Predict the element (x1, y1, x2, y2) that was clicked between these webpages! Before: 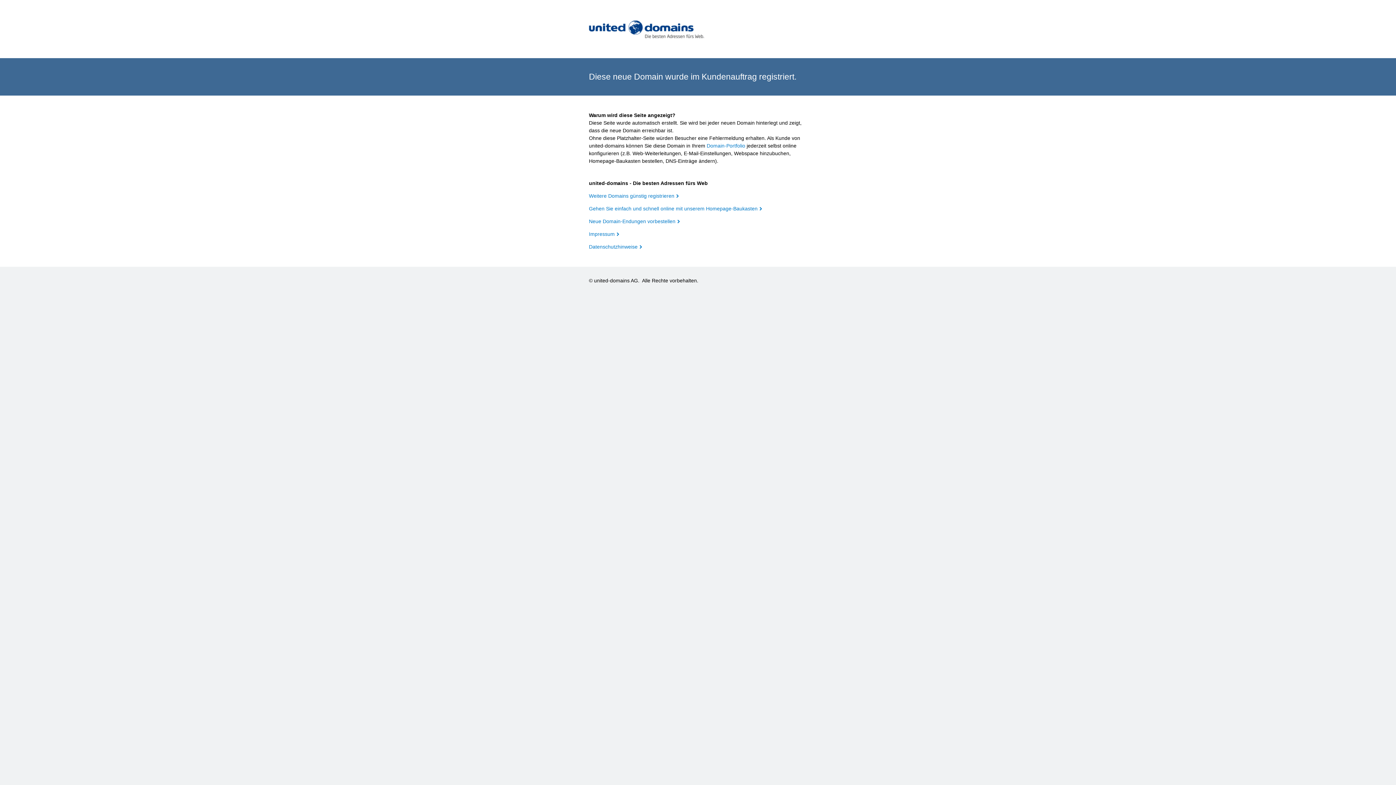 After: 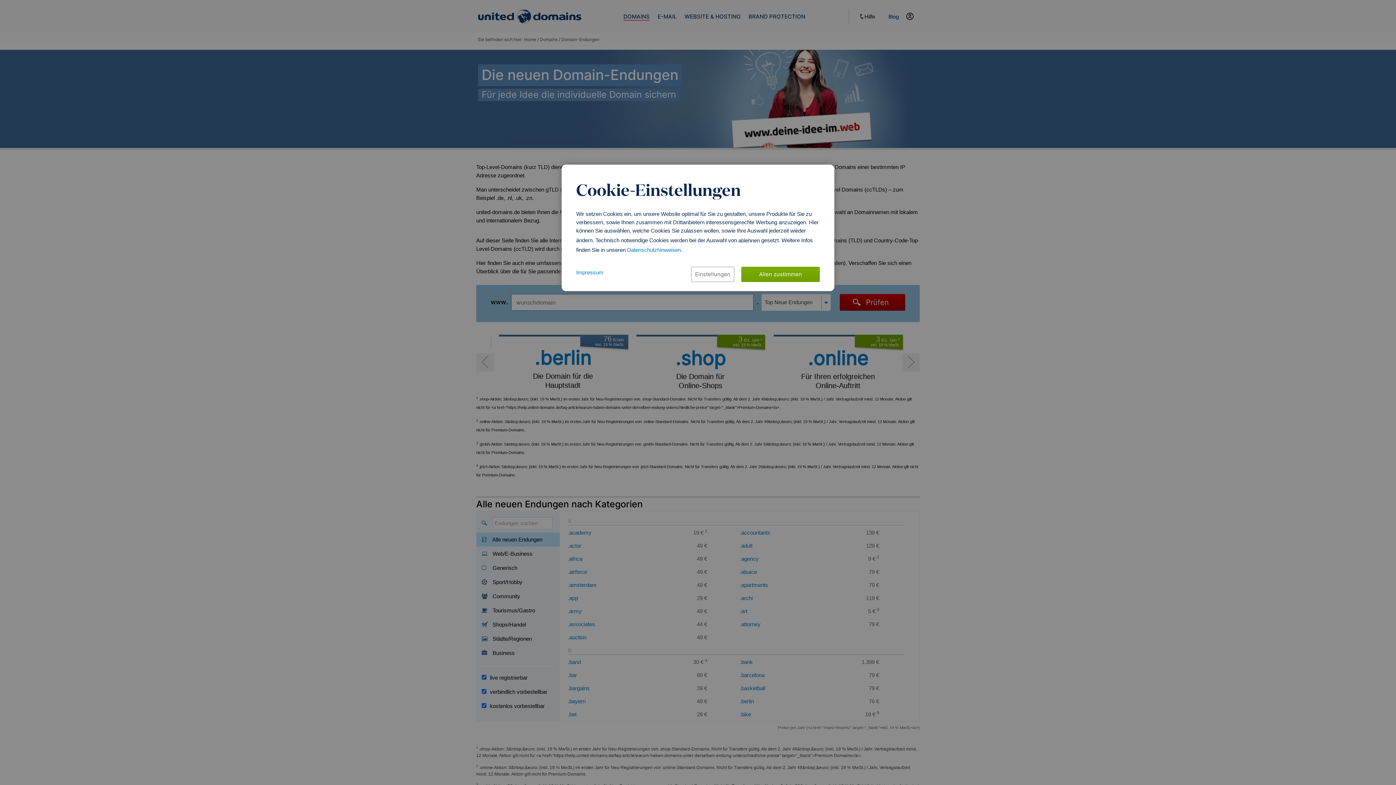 Action: label: Neue Domain-Endungen vorbestellen bbox: (589, 218, 680, 224)